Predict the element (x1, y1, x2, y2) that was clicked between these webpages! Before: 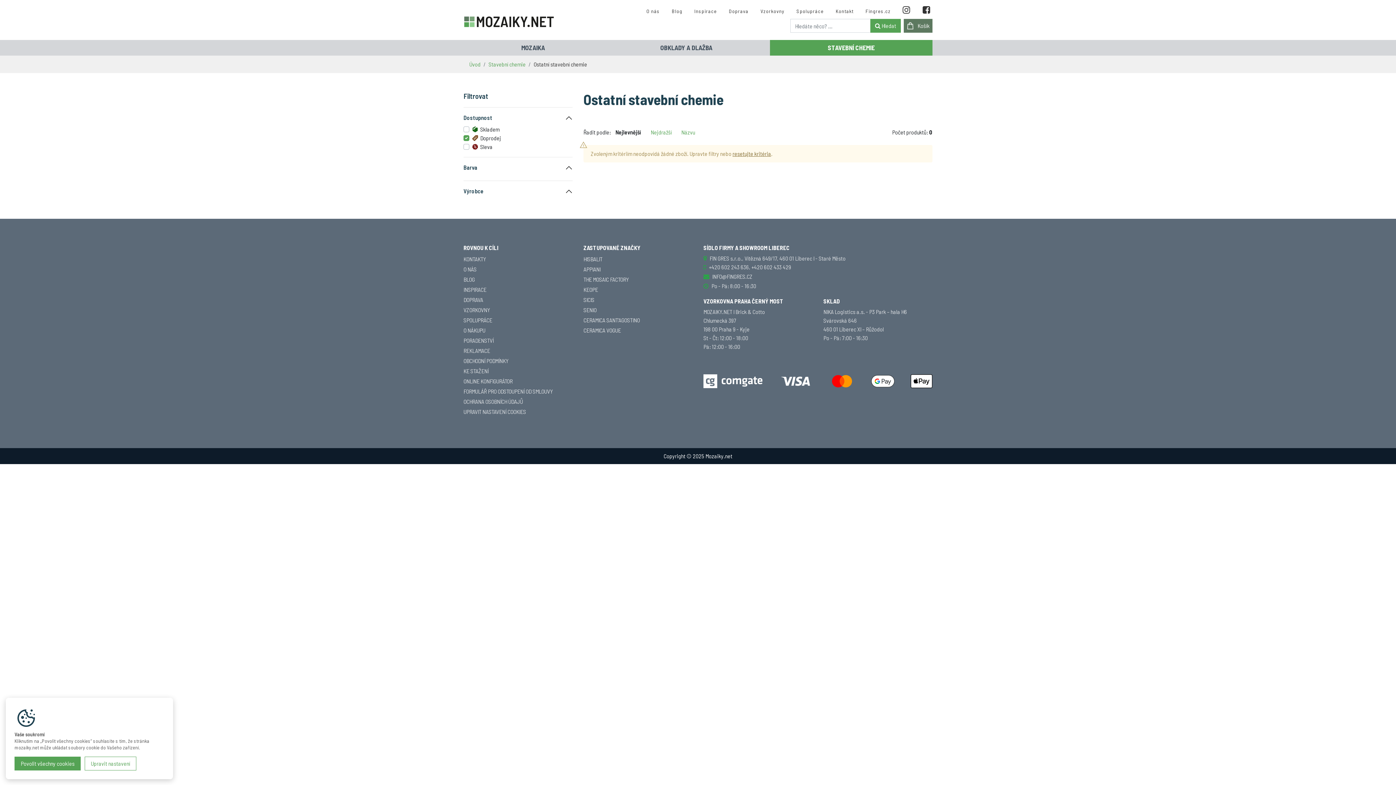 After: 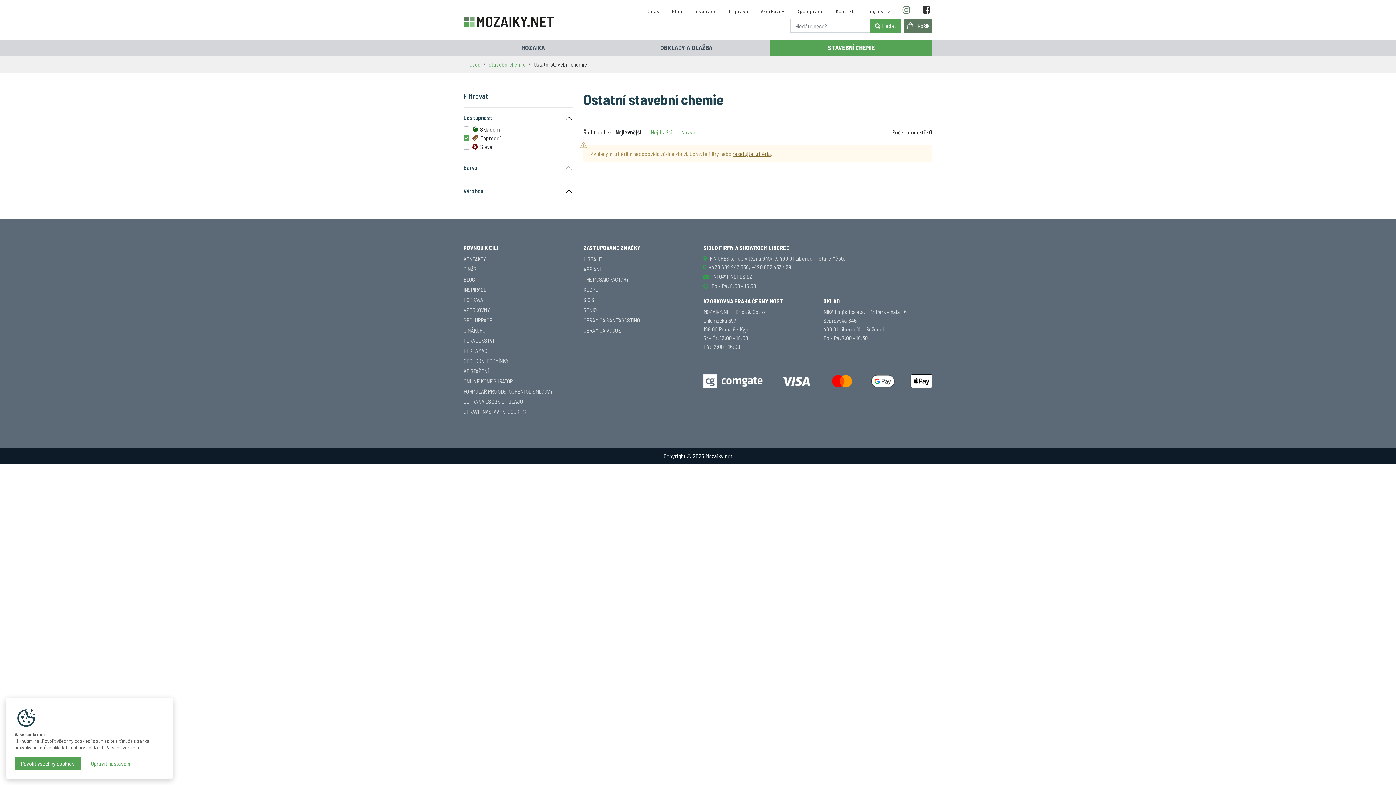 Action: bbox: (901, 8, 912, 14)